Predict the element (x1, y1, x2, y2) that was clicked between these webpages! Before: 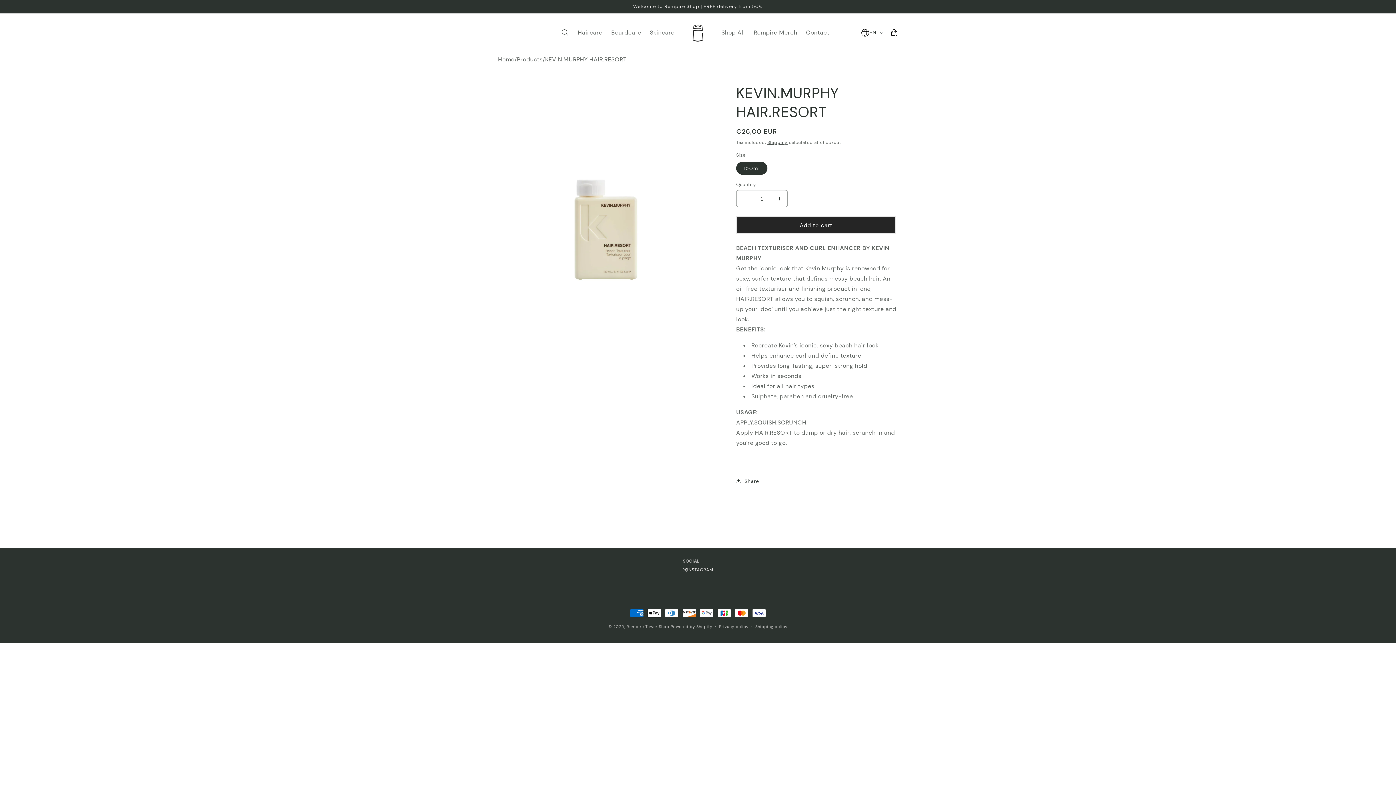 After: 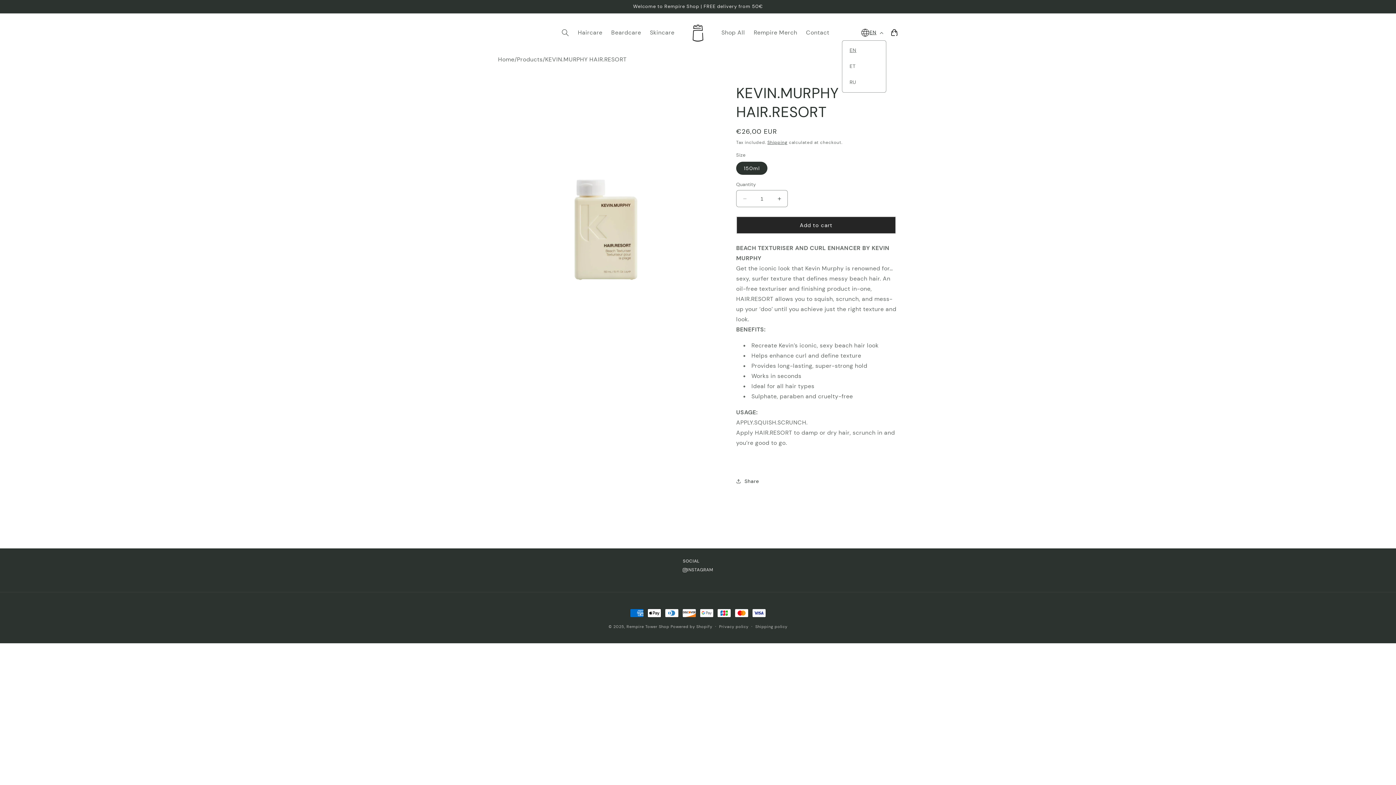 Action: label: EN bbox: (856, 24, 886, 40)